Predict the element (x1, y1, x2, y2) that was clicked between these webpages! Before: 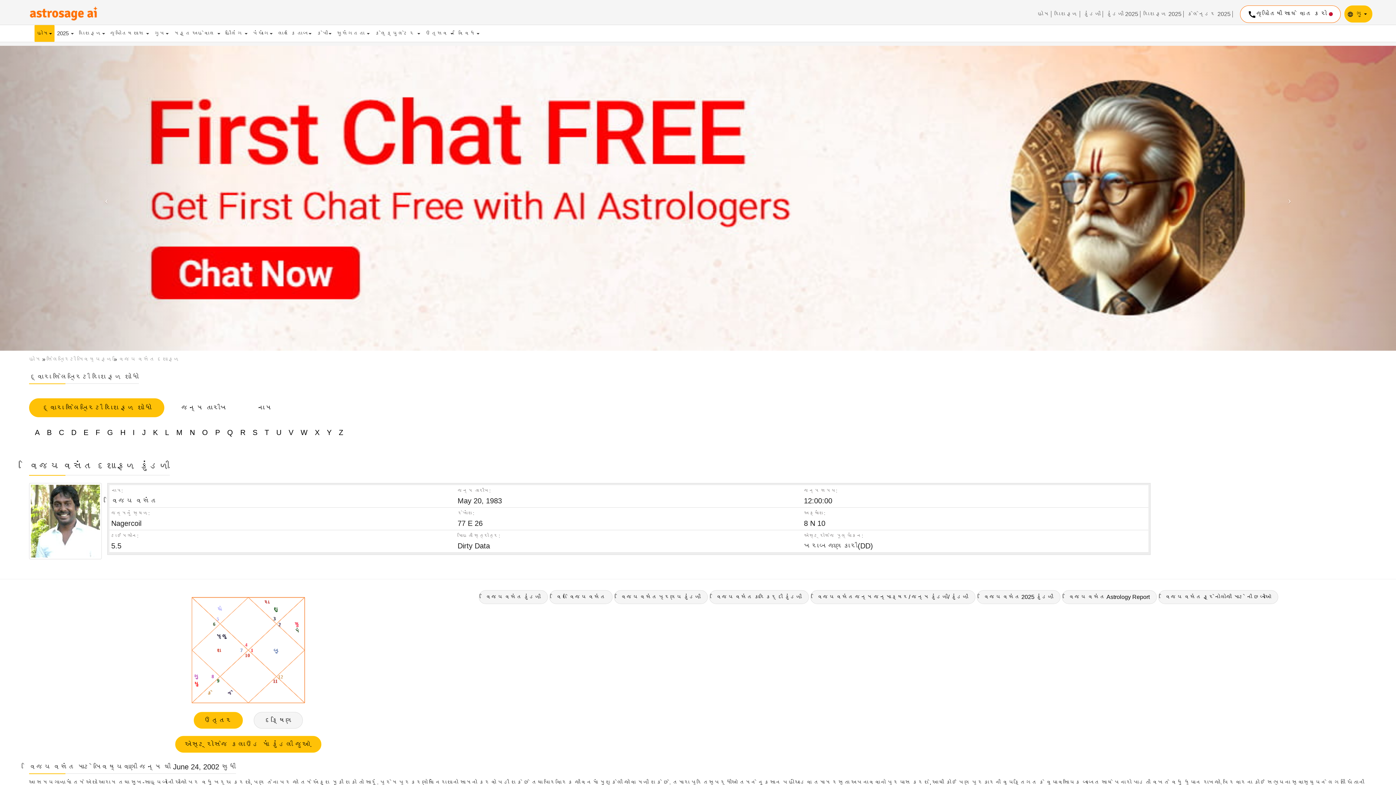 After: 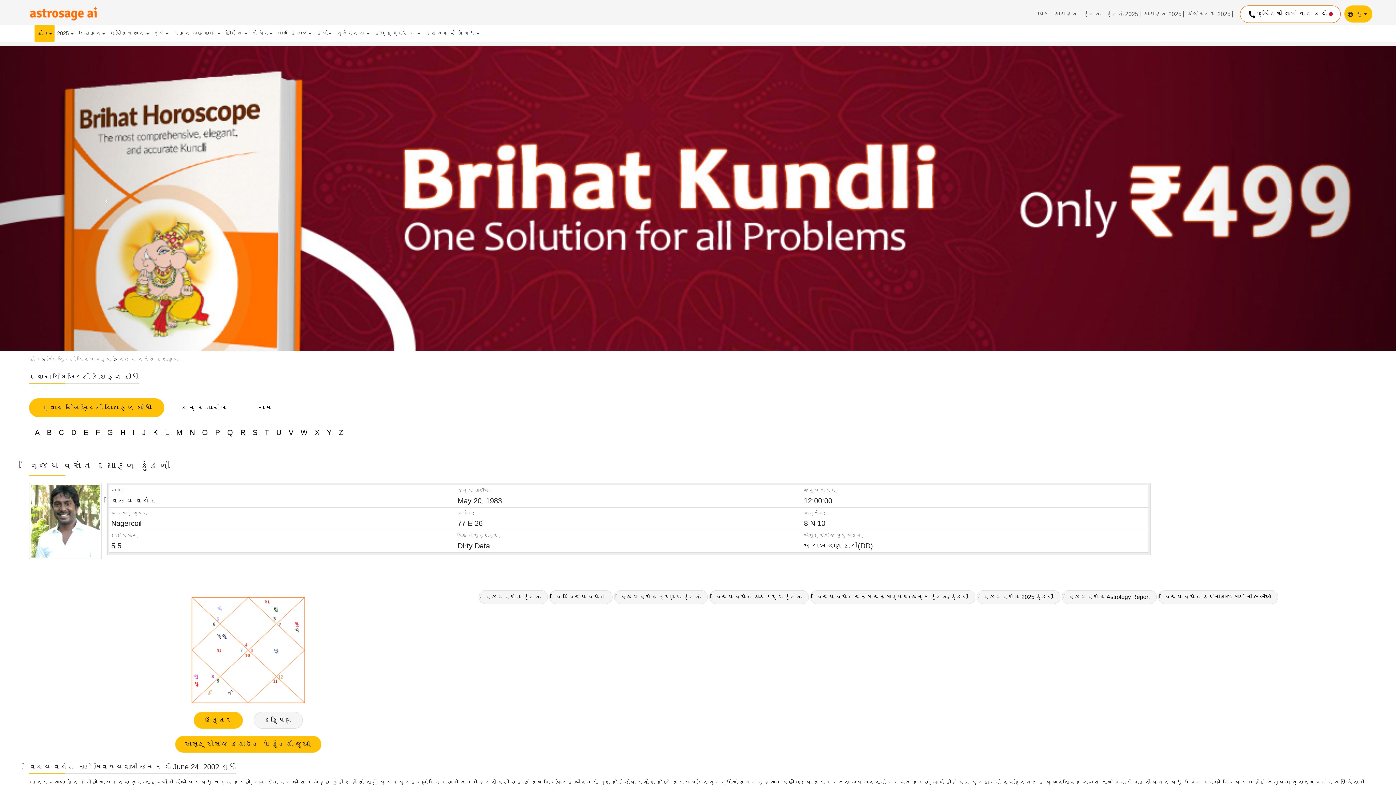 Action: bbox: (29, 398, 164, 417) label: દ્વારા સેલિબ્રિટી રાશિફળ શોધો